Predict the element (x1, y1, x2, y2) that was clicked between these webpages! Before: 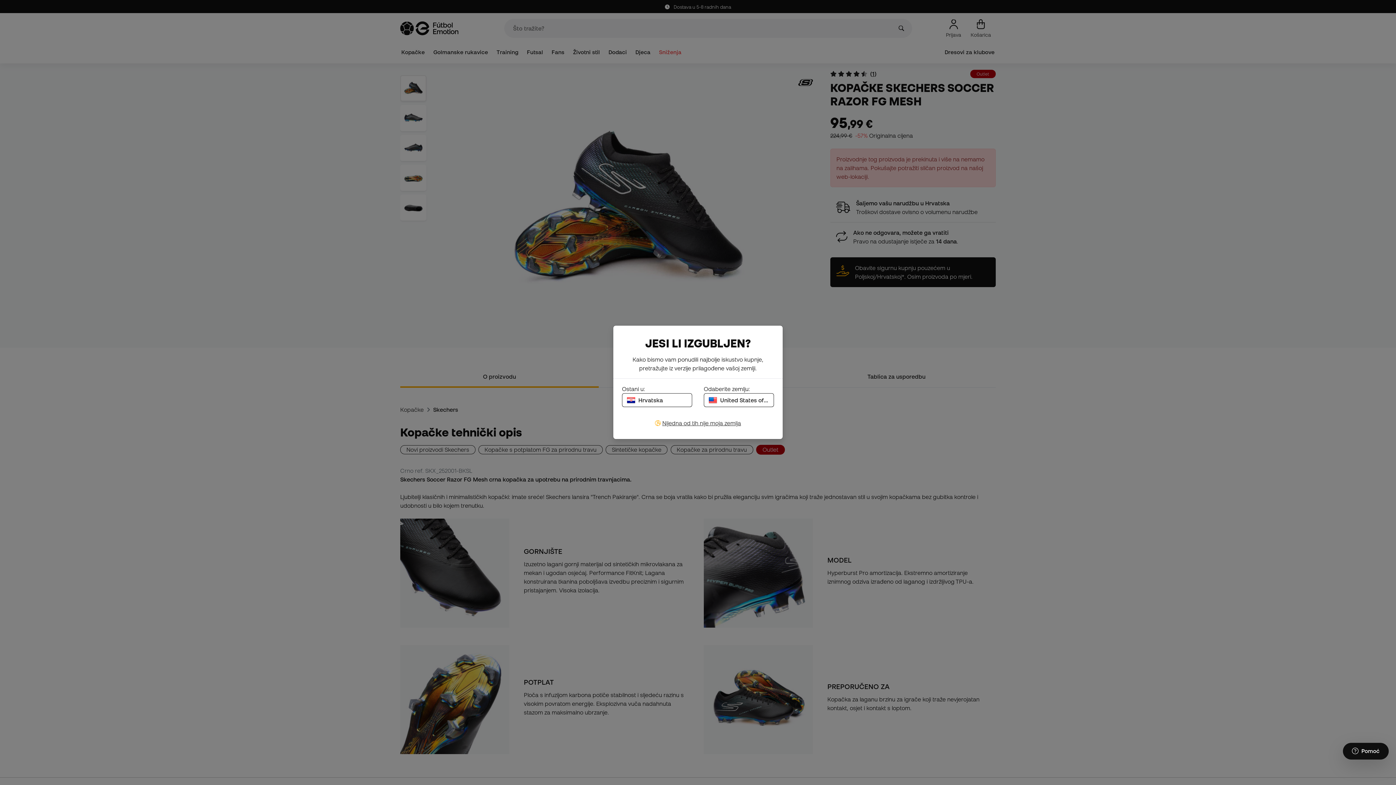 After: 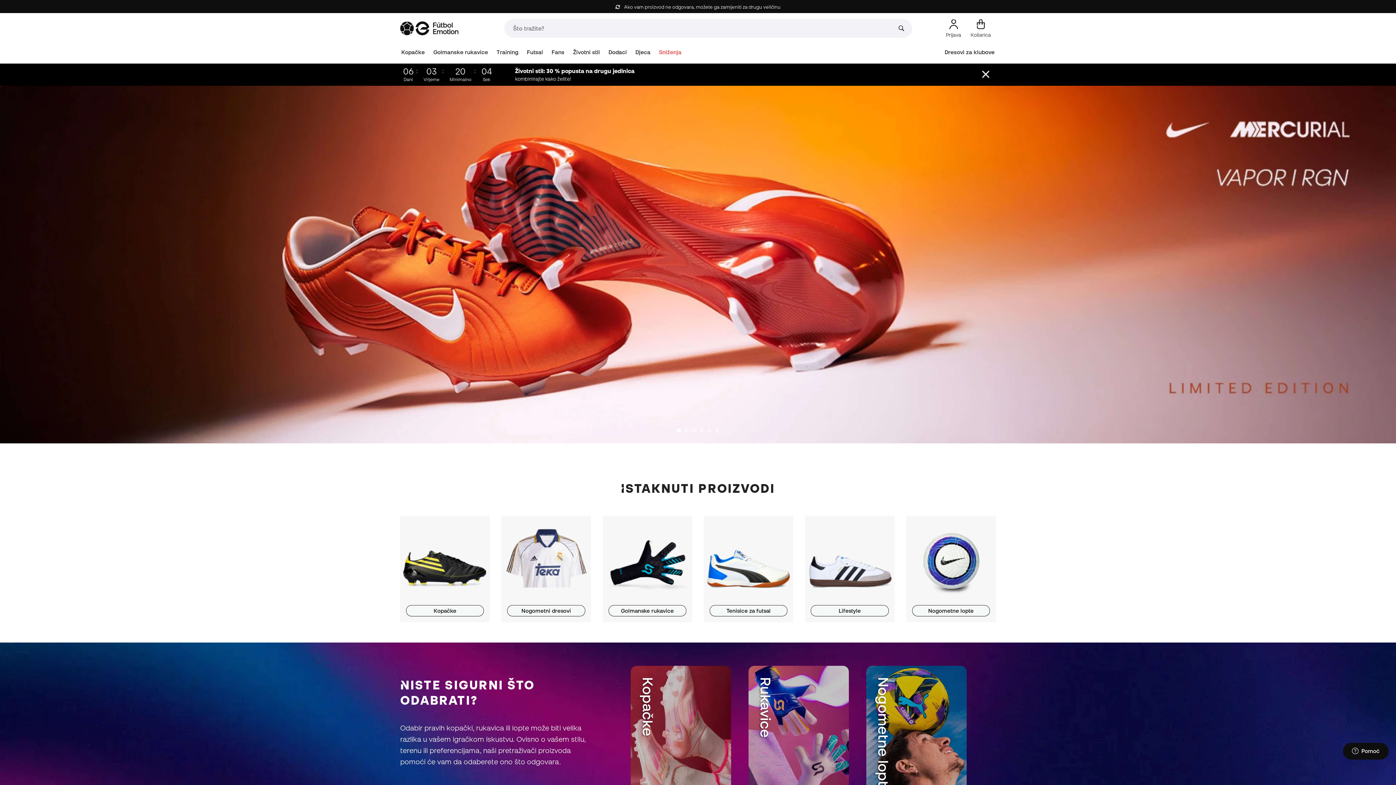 Action: bbox: (704, 393, 774, 407) label: United States of America